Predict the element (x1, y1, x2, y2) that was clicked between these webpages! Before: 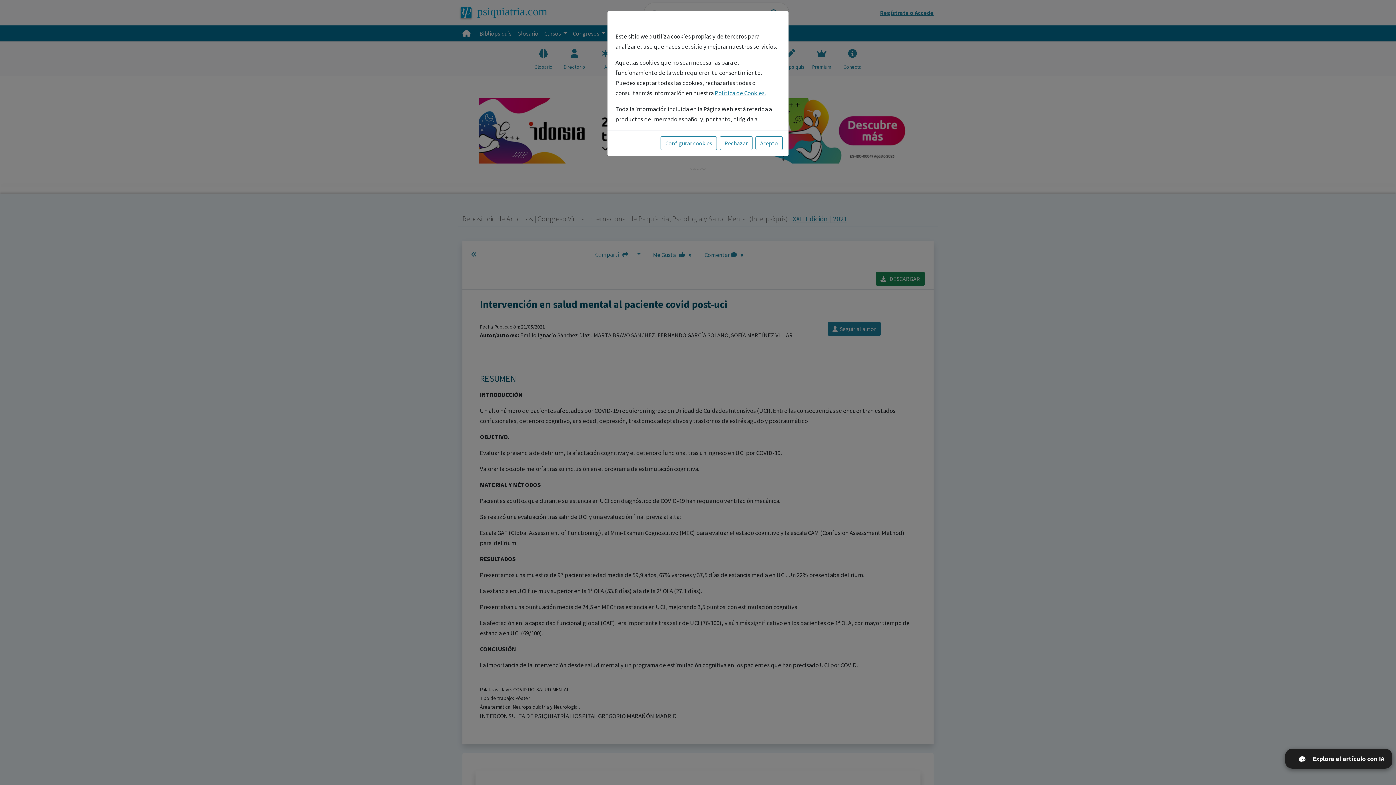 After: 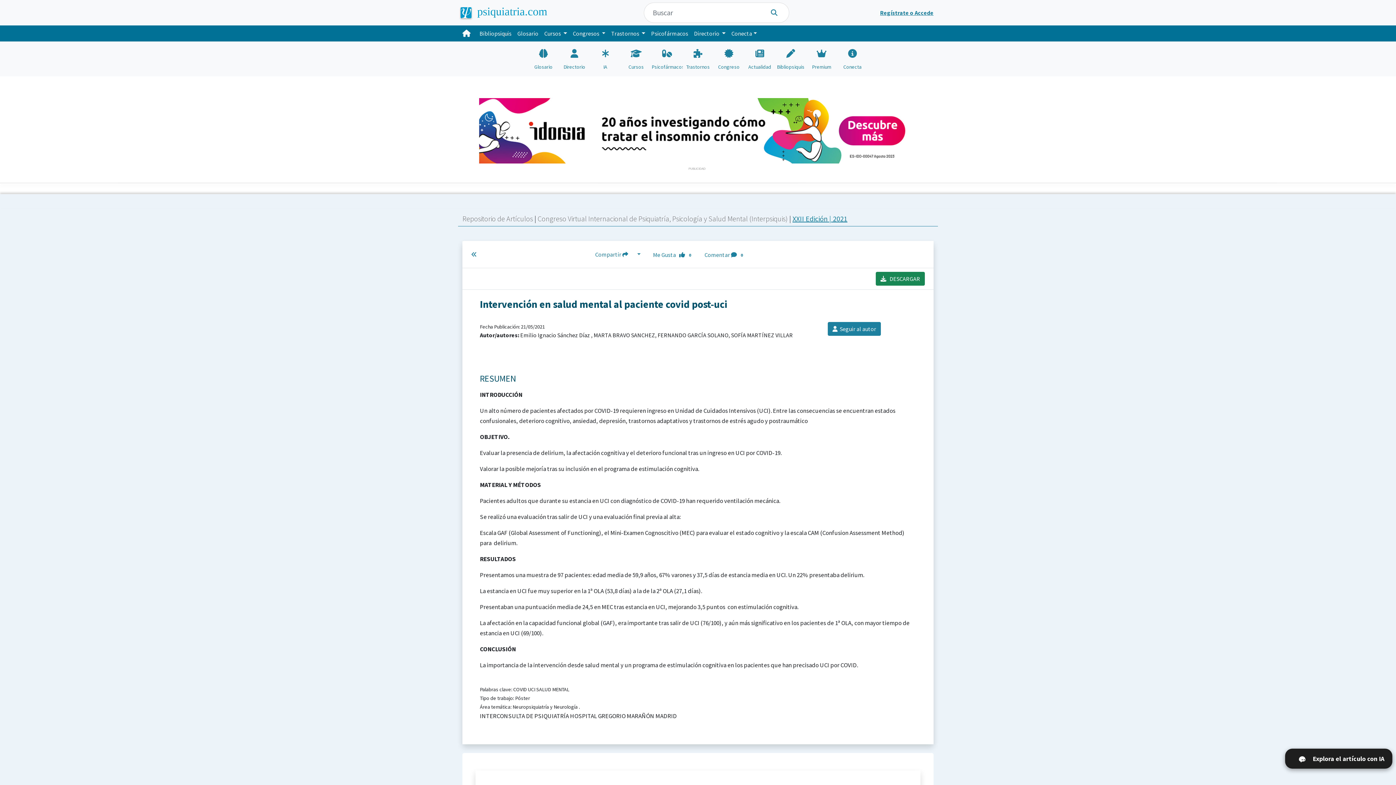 Action: bbox: (755, 136, 782, 150) label: Acepto